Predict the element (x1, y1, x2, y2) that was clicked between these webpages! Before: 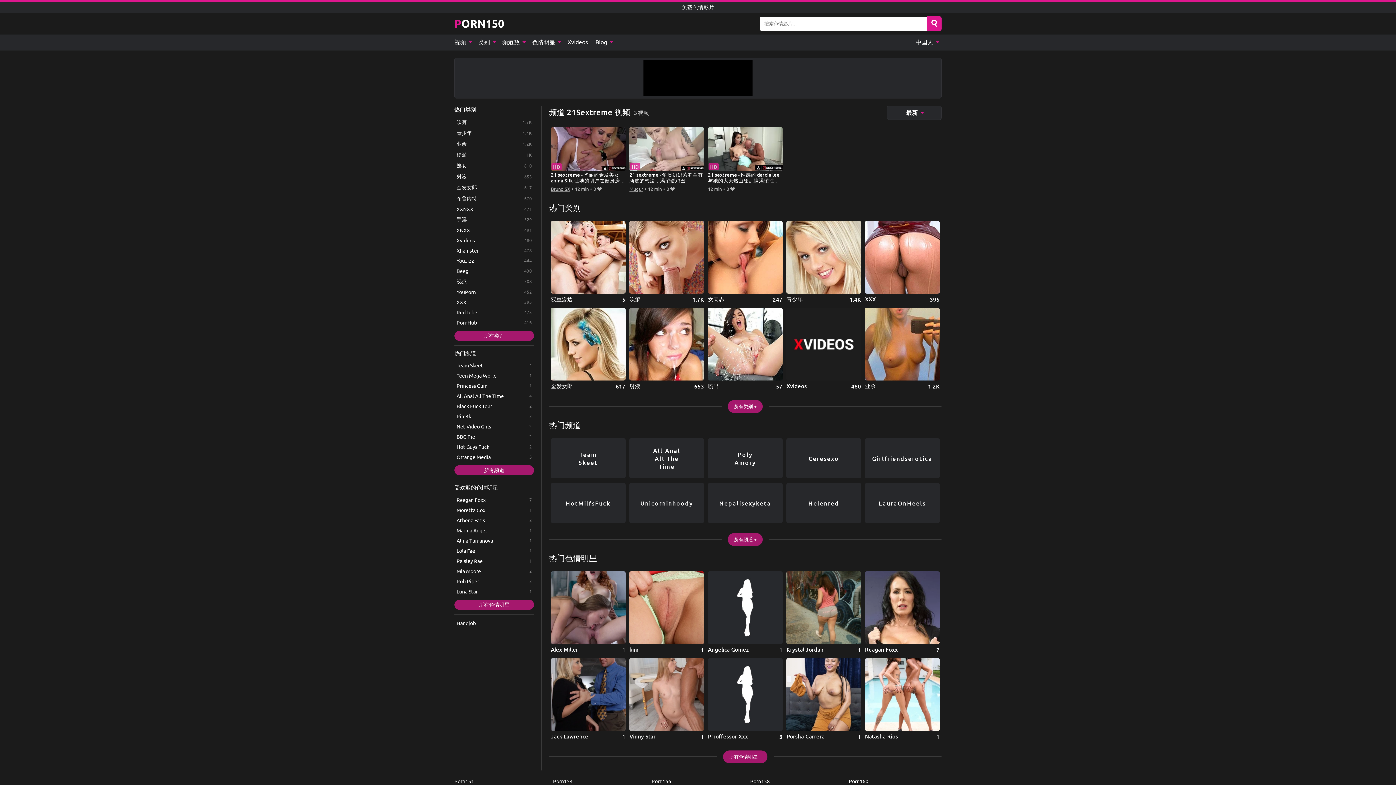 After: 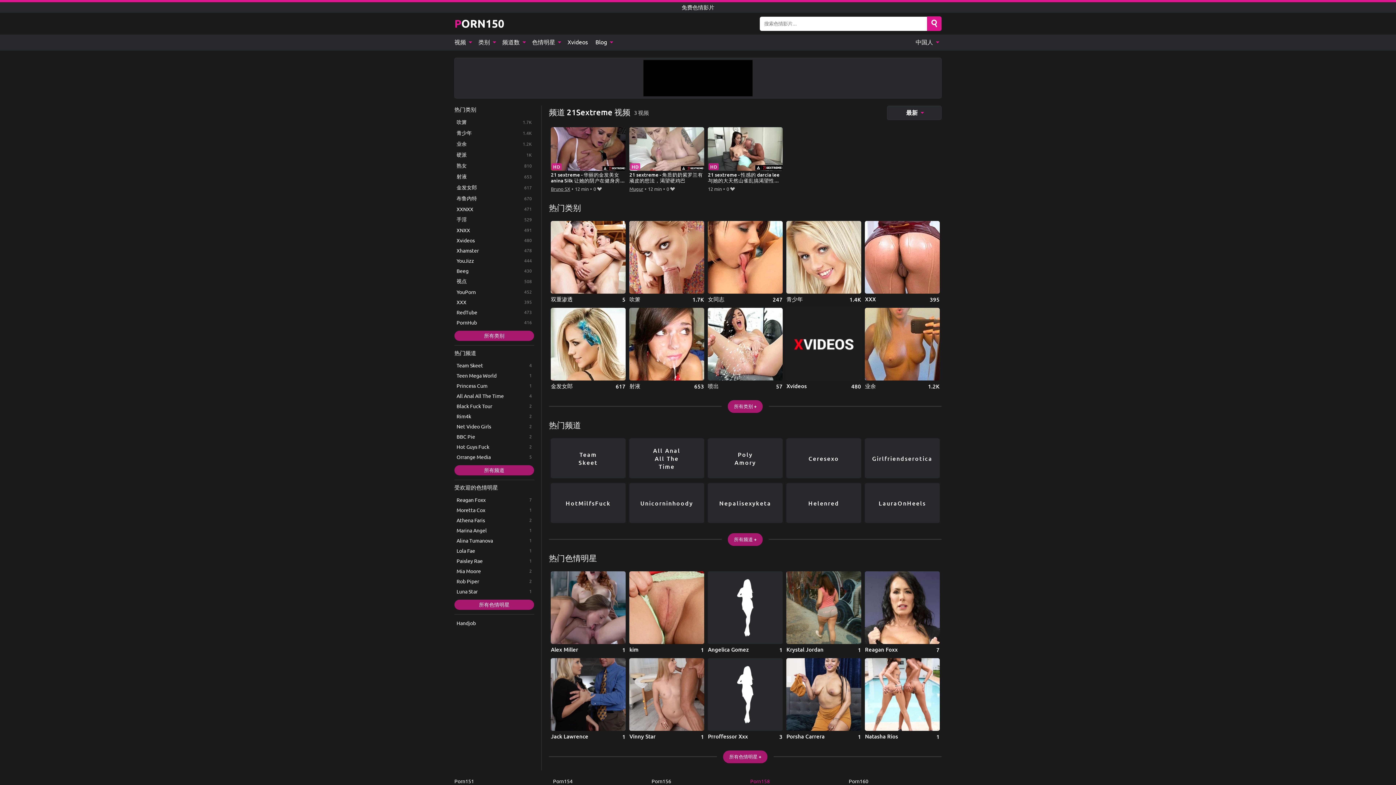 Action: label: Porn158 bbox: (750, 778, 843, 784)